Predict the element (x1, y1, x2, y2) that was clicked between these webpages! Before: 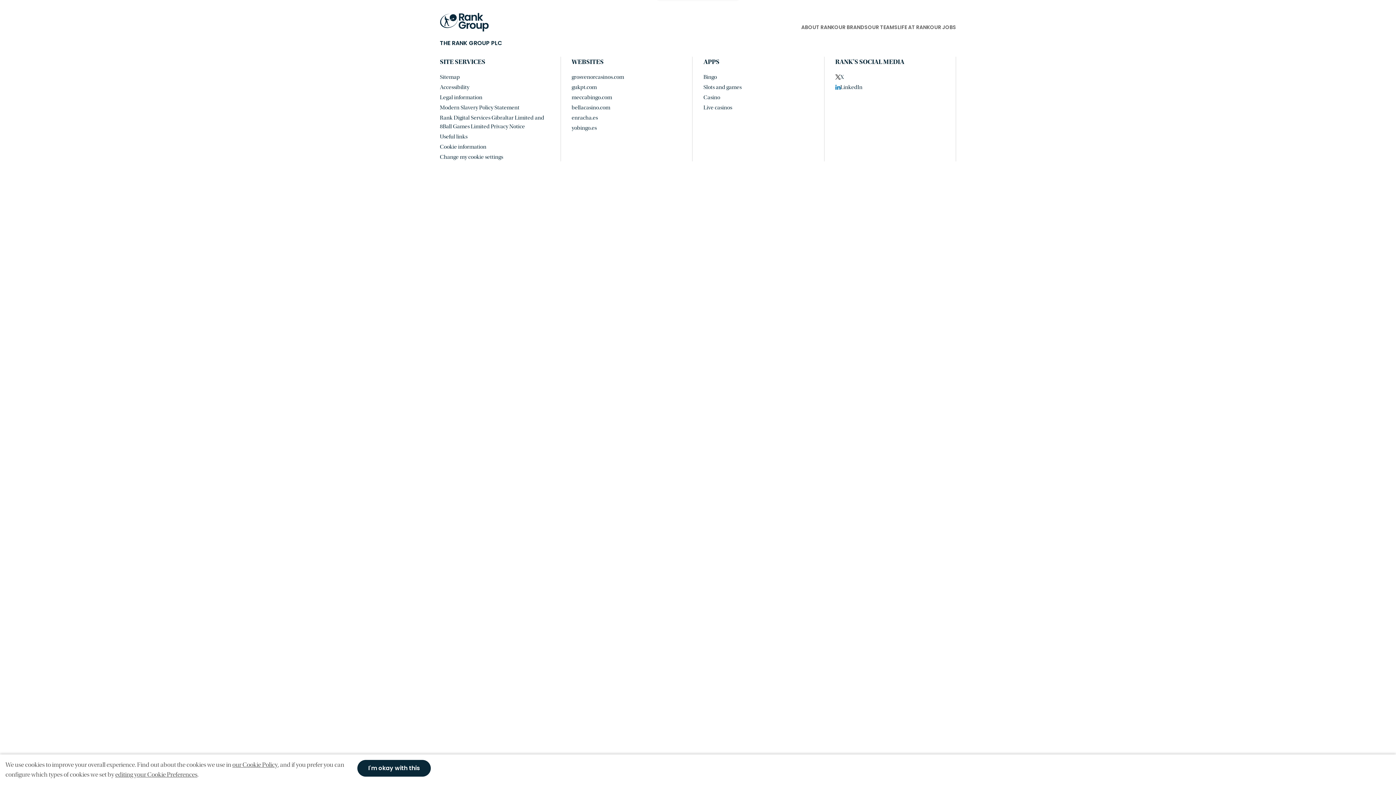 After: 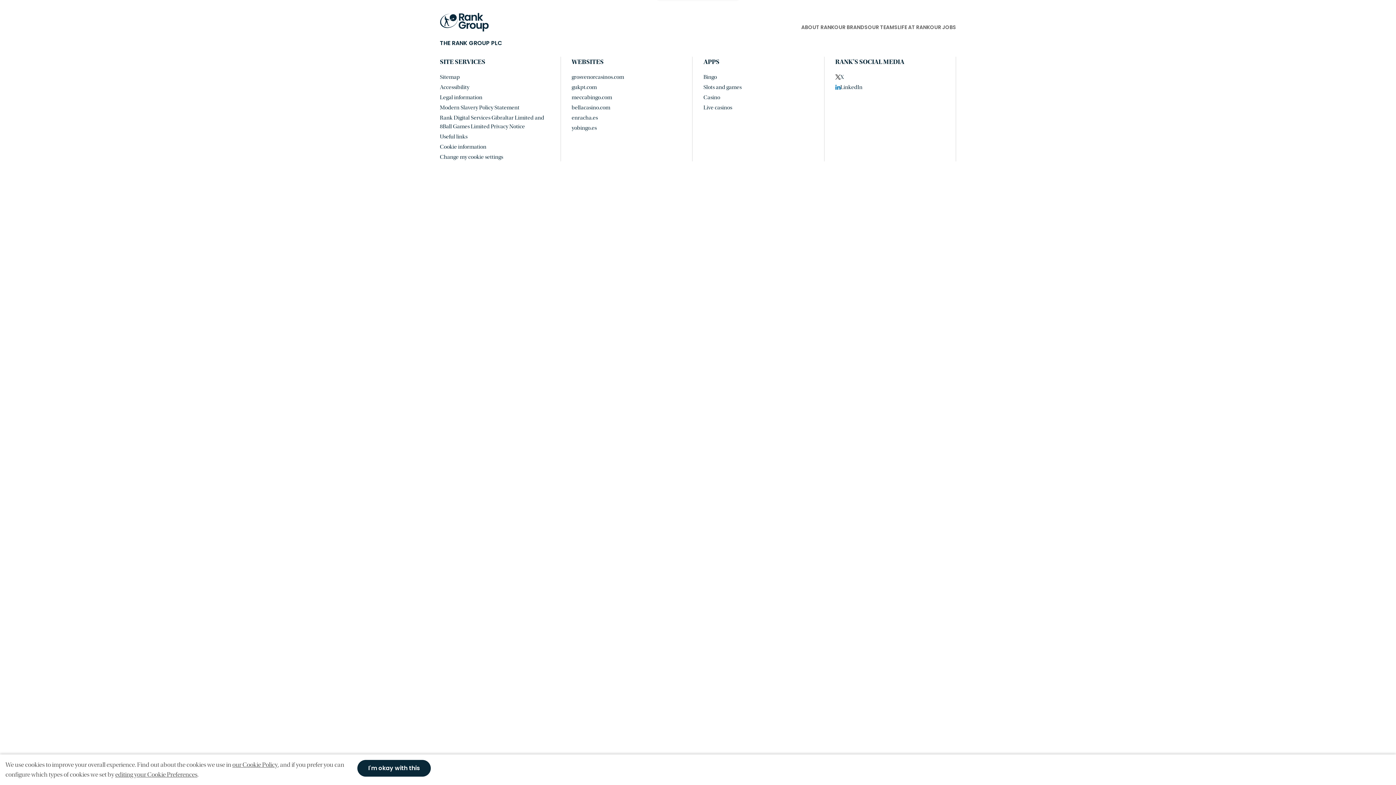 Action: label: enracha.es bbox: (571, 114, 598, 121)